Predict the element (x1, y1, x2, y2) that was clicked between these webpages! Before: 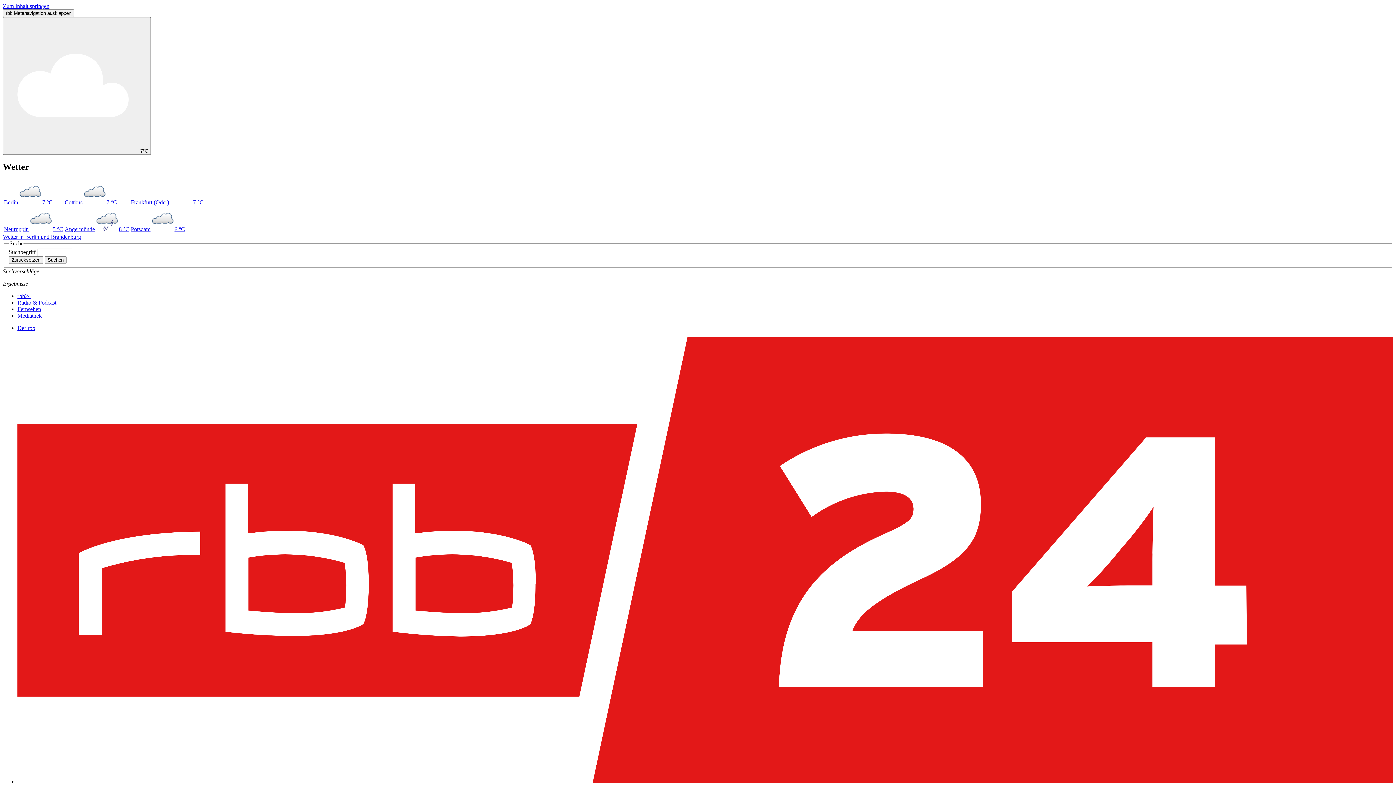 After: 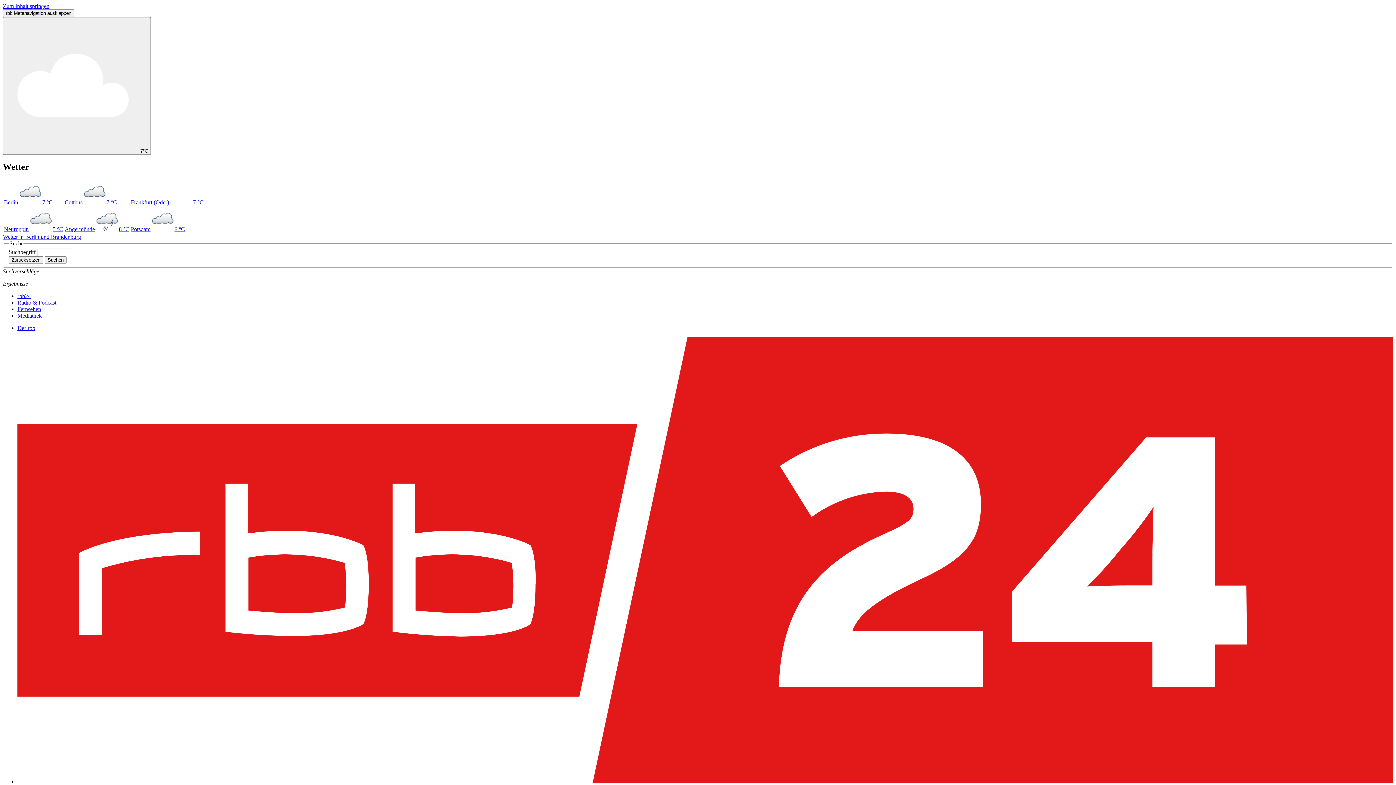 Action: bbox: (64, 226, 129, 232) label: Angermünde8 °C